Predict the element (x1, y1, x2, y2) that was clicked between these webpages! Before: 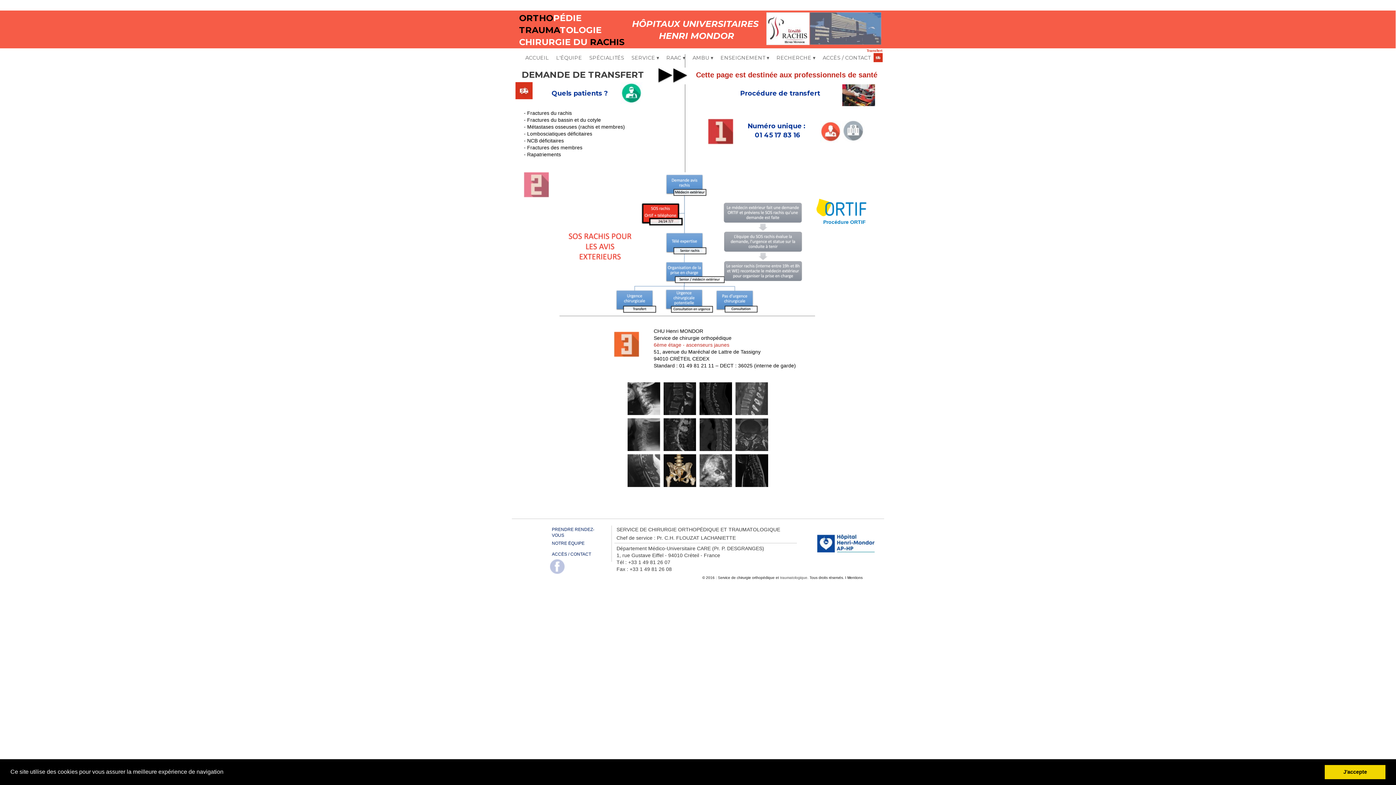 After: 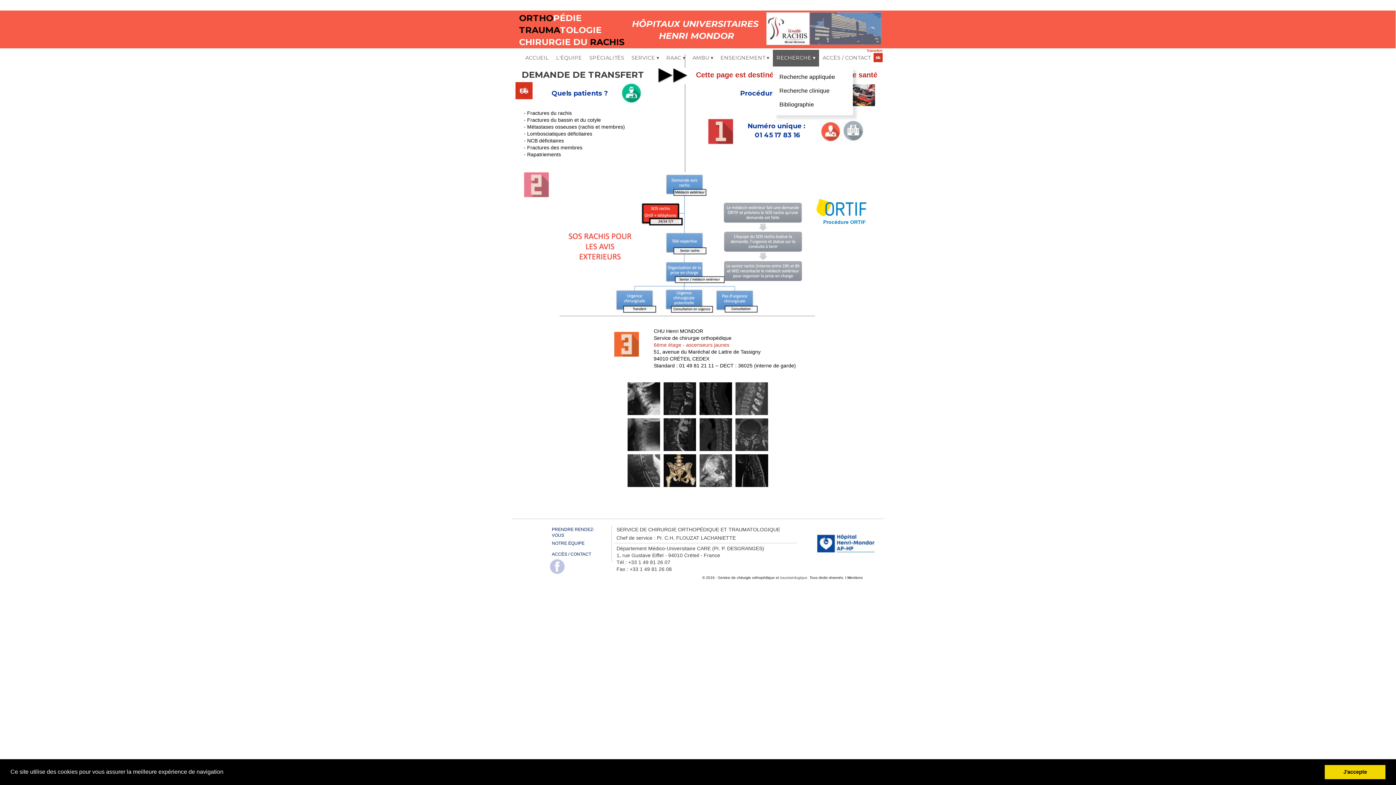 Action: label: RECHERCHE
 ▾ bbox: (773, 49, 819, 66)